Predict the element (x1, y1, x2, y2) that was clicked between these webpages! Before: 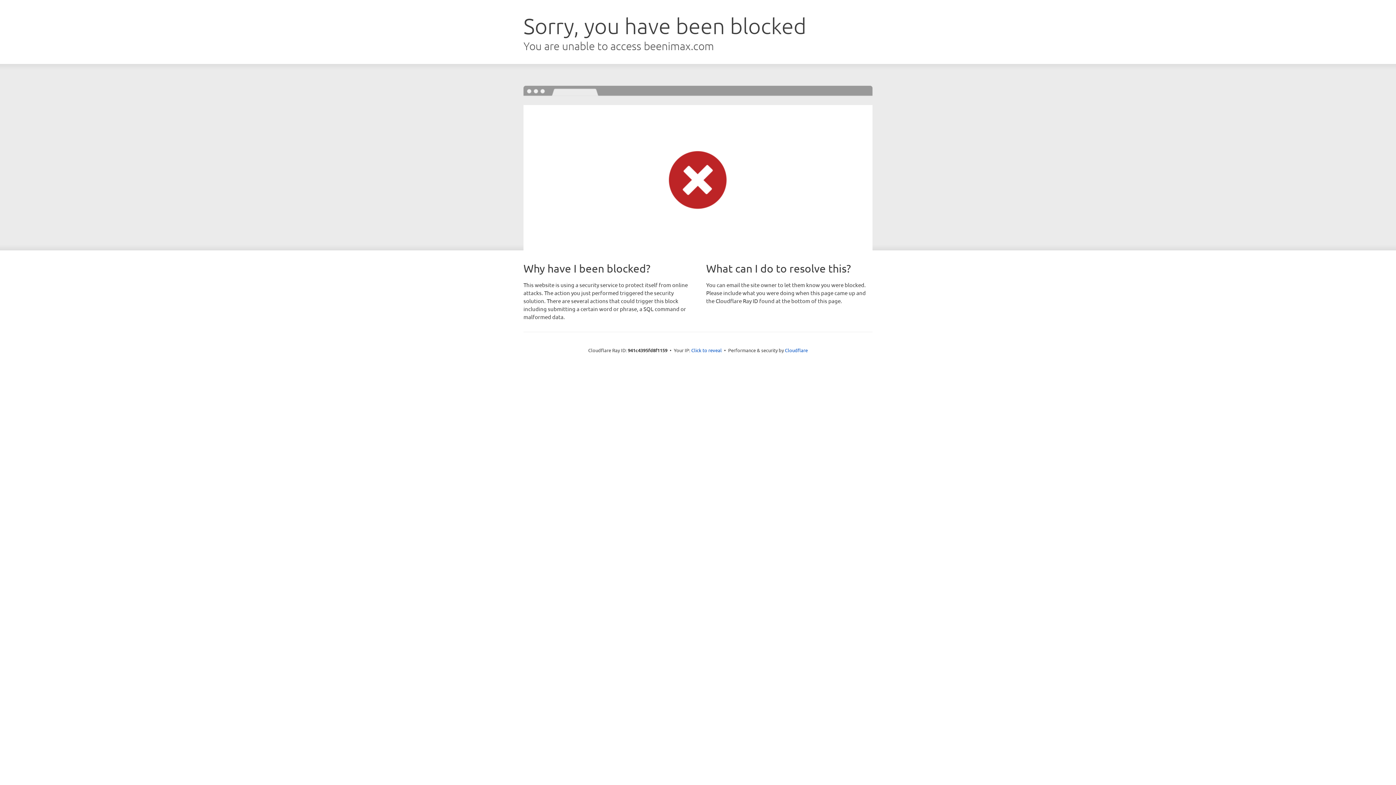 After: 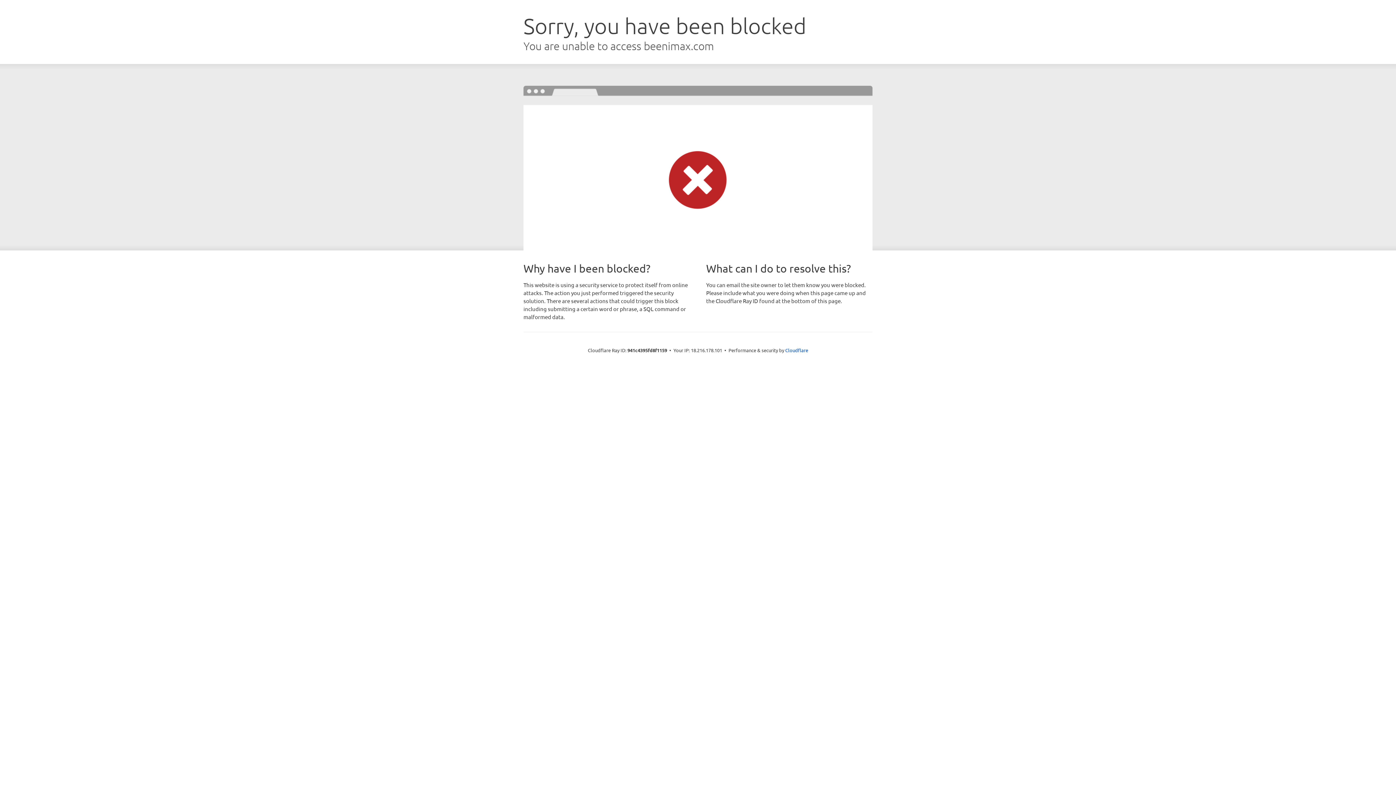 Action: label: Click to reveal bbox: (691, 346, 722, 353)